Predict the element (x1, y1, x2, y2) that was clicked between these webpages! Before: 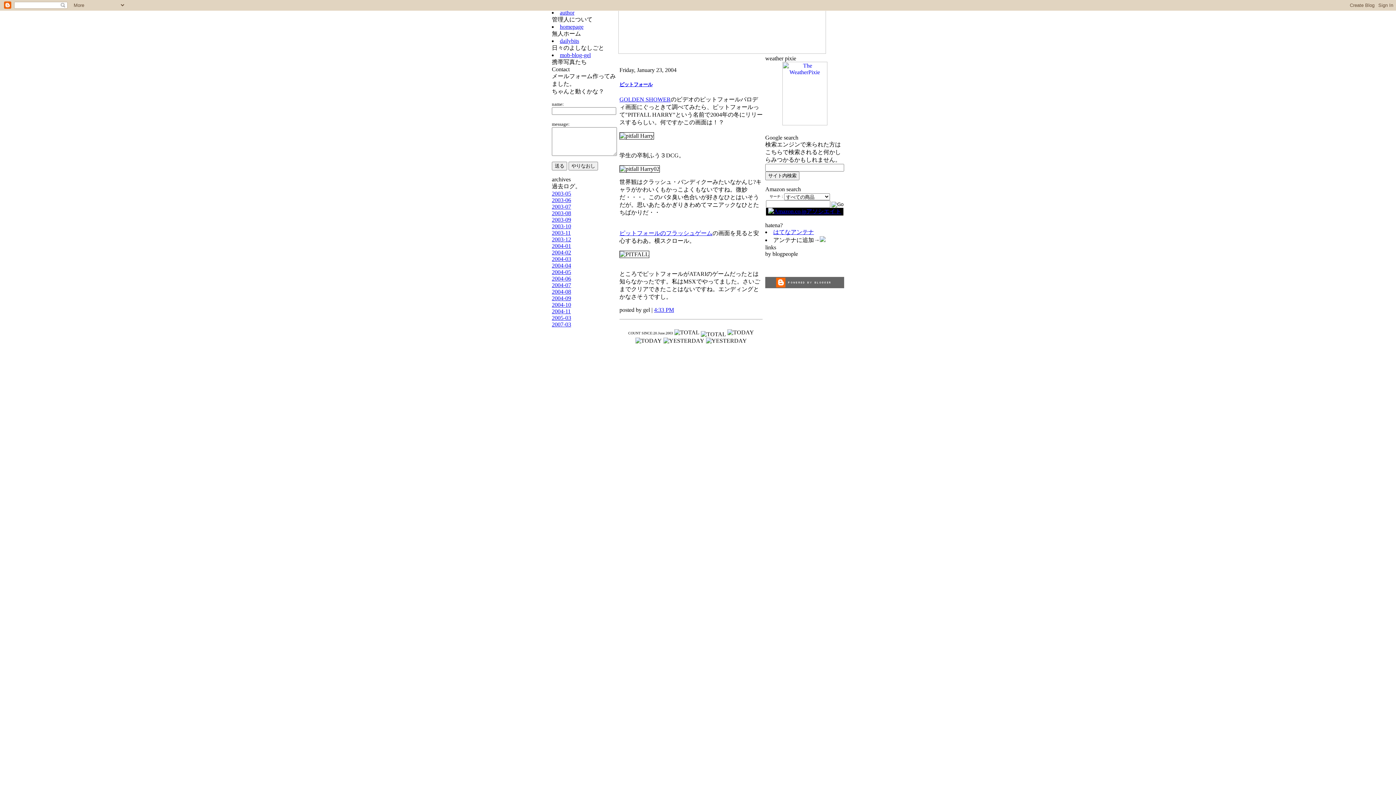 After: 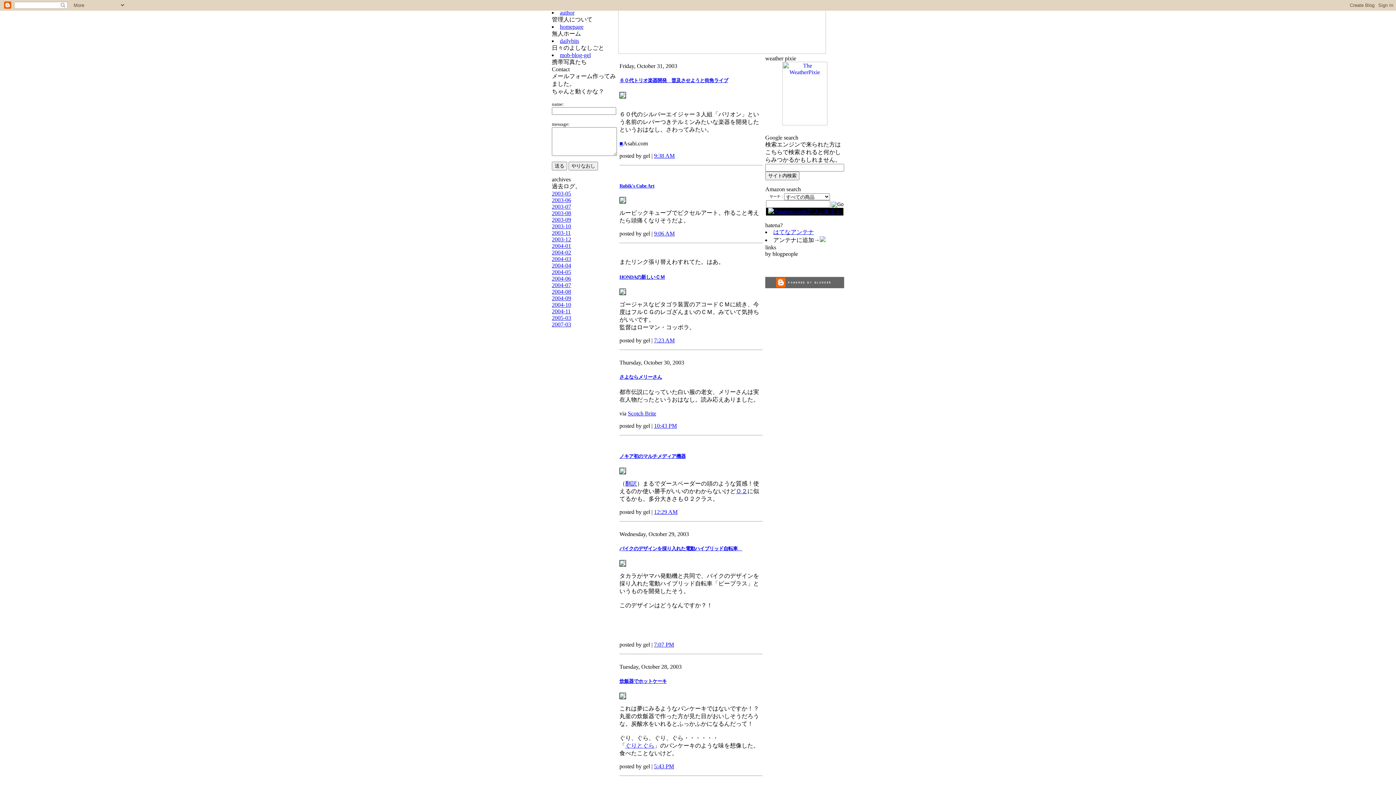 Action: bbox: (552, 223, 571, 229) label: 2003-10